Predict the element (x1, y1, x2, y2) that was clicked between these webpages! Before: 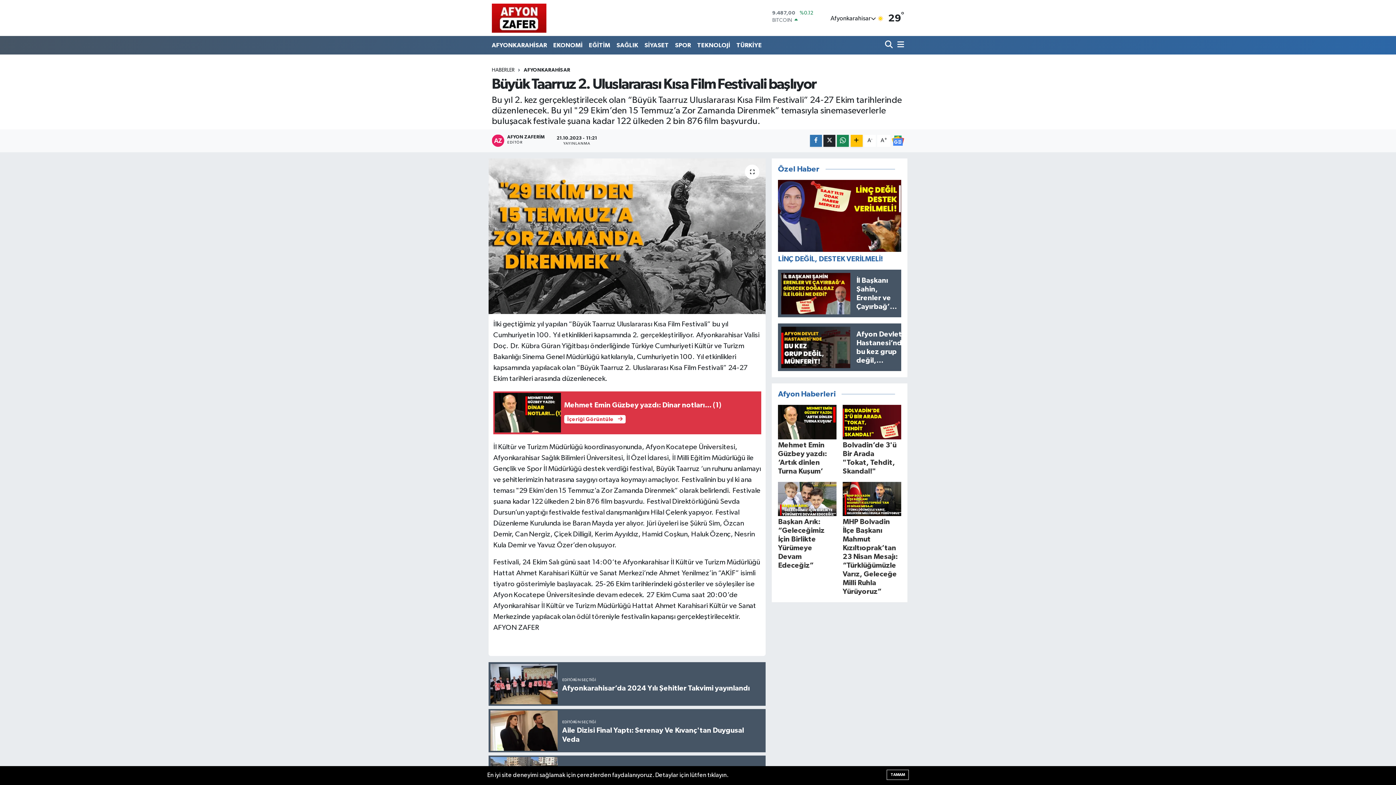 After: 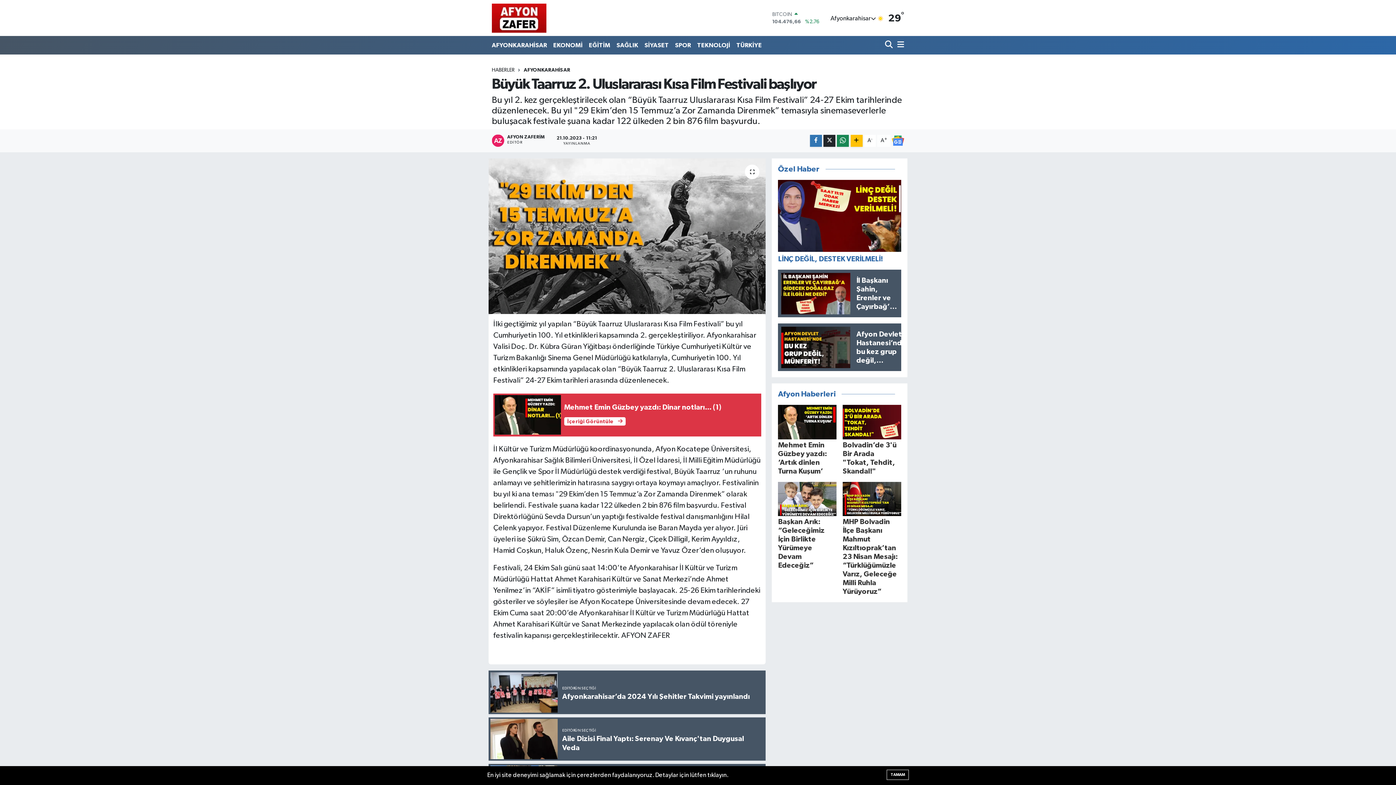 Action: bbox: (877, 134, 890, 146) label: A+